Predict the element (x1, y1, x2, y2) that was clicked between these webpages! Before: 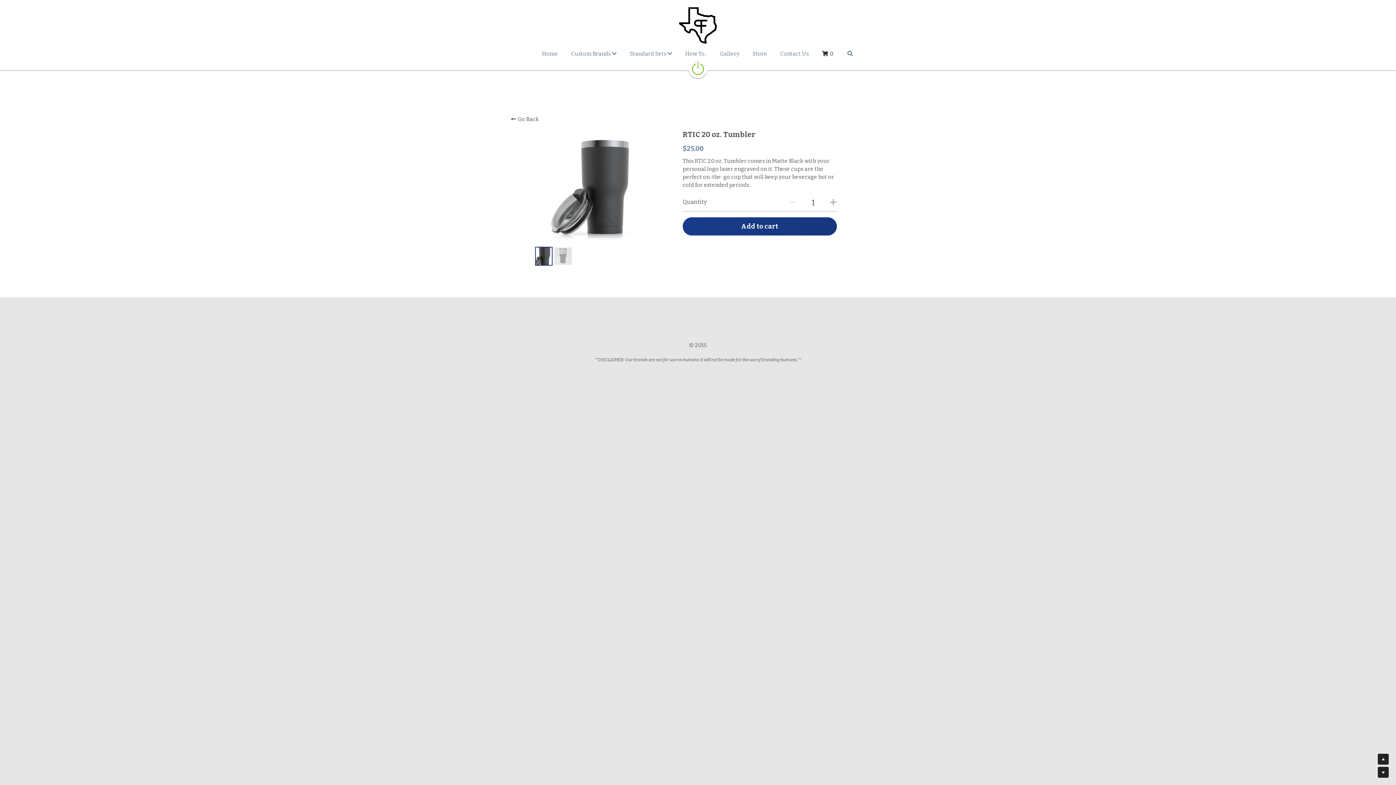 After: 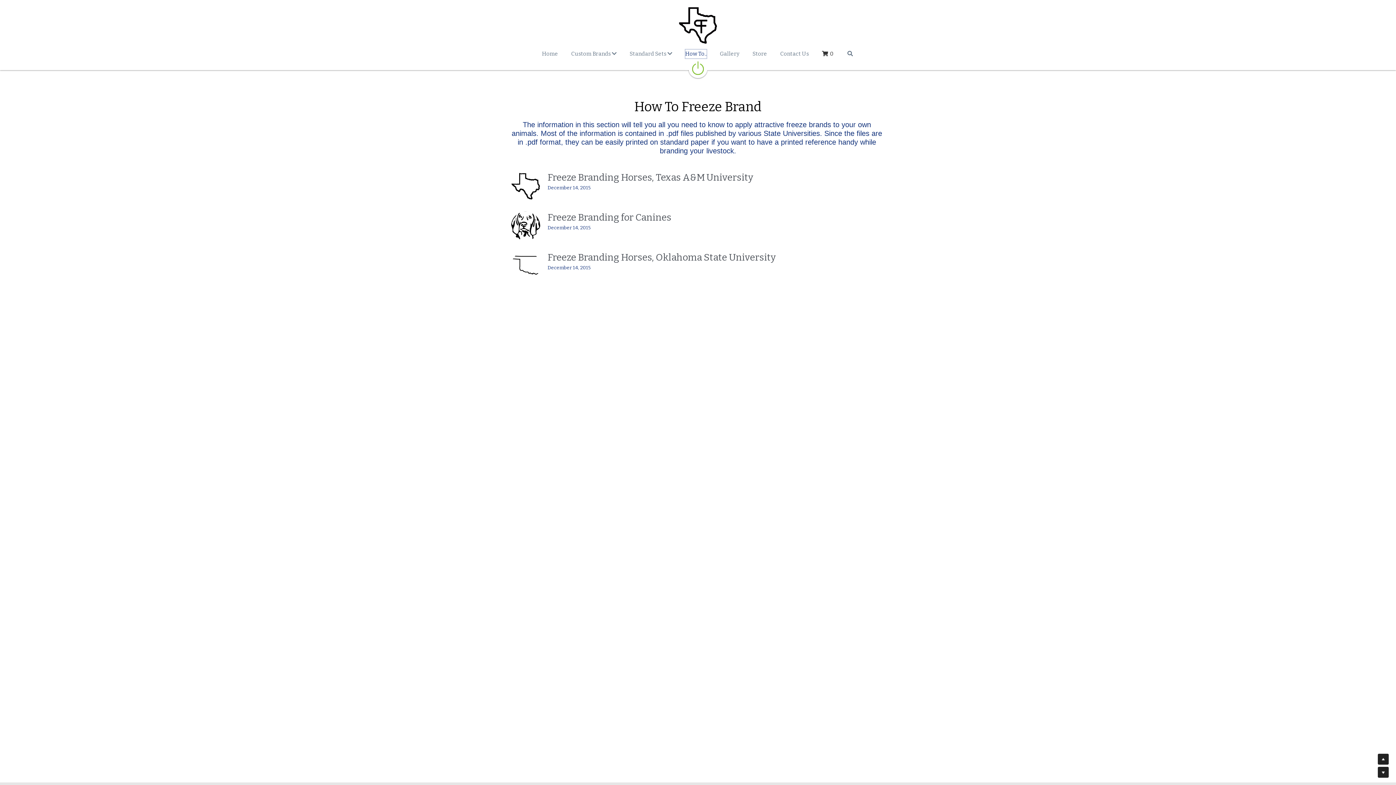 Action: bbox: (685, 49, 706, 58) label: How To..